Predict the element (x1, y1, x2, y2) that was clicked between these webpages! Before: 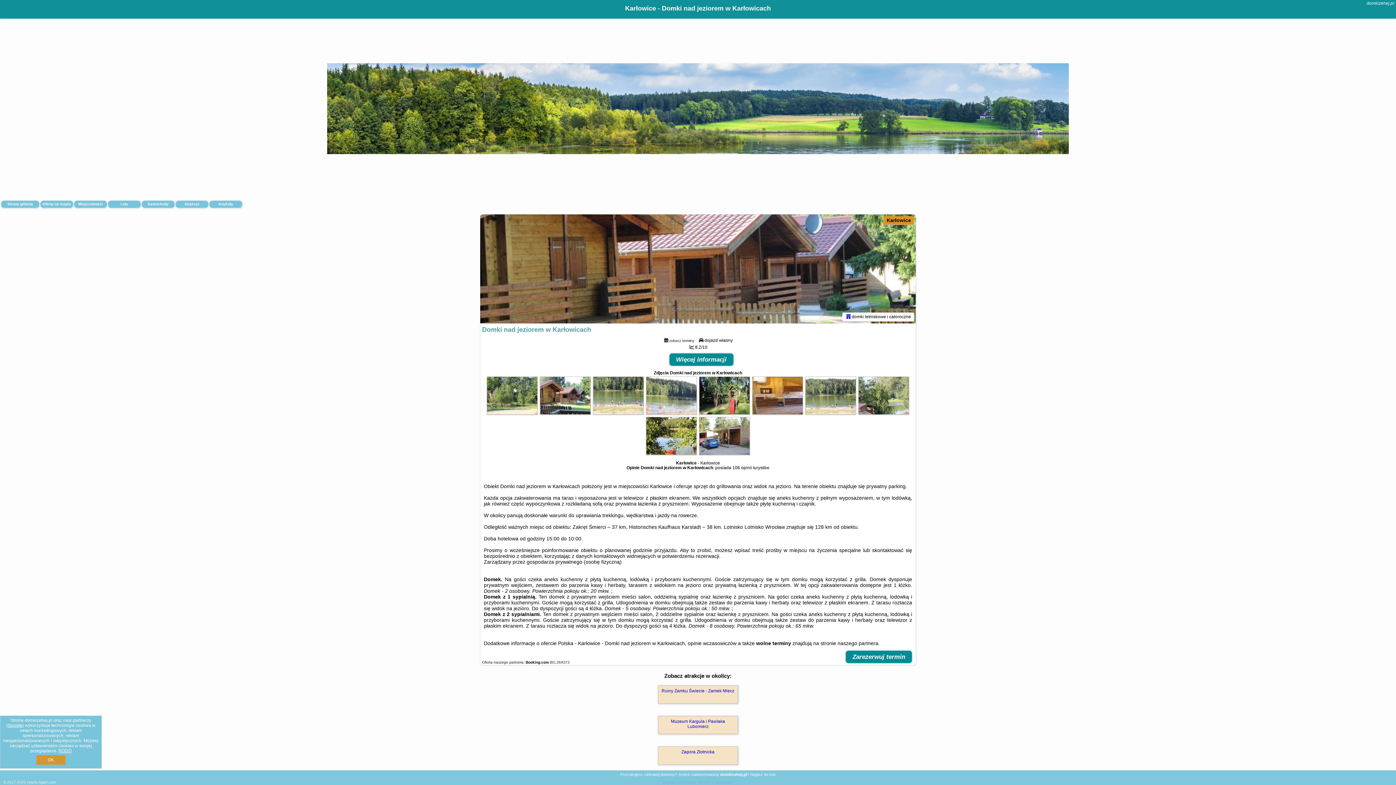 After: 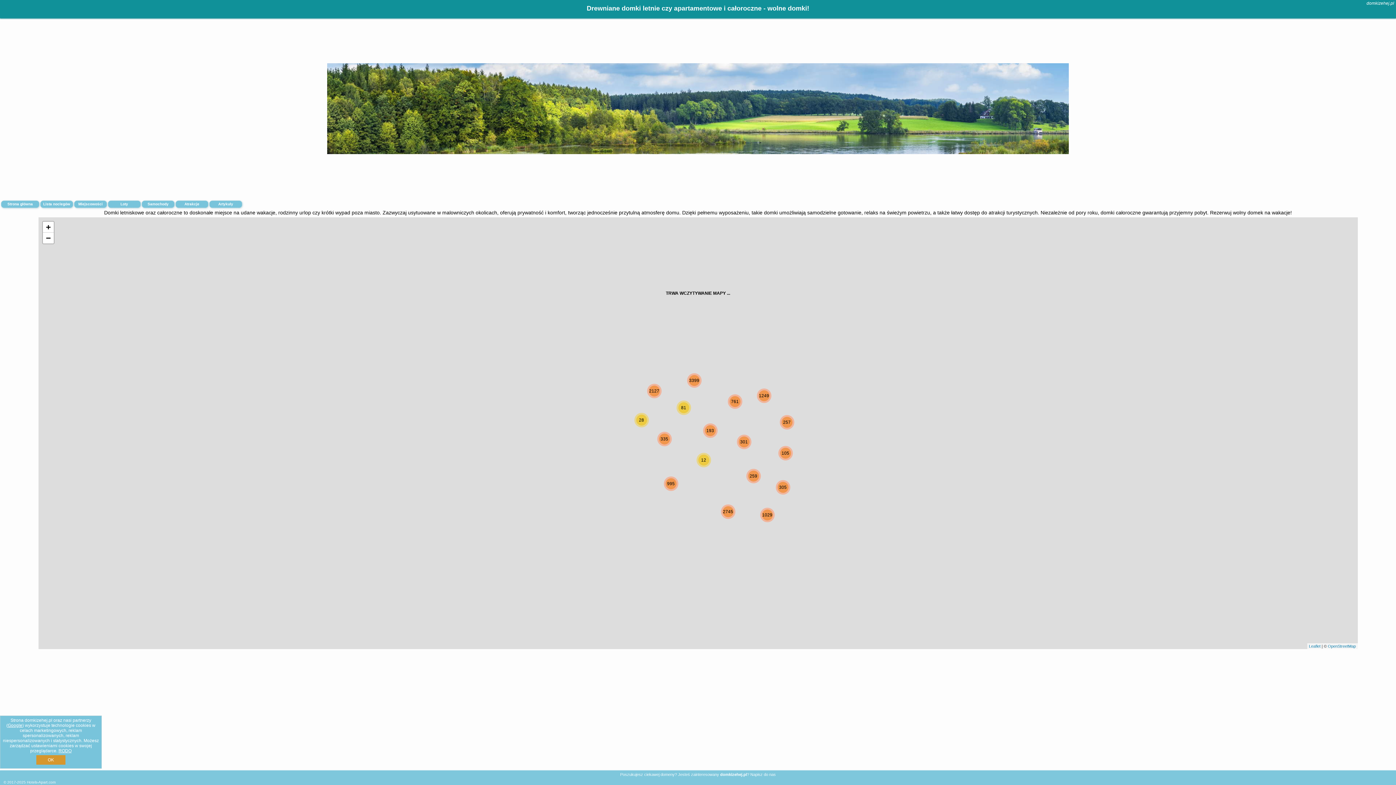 Action: bbox: (40, 200, 73, 208) label: Oferty na mapie